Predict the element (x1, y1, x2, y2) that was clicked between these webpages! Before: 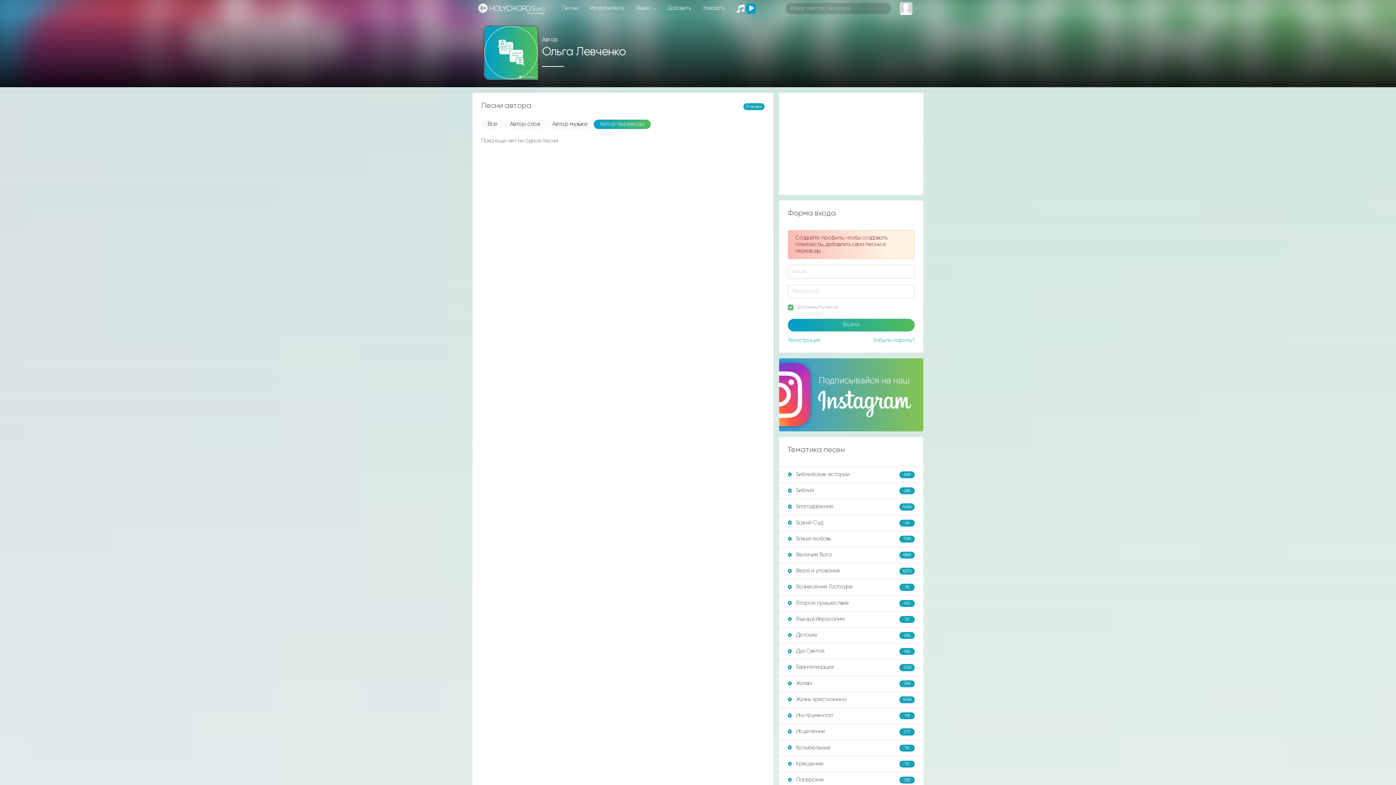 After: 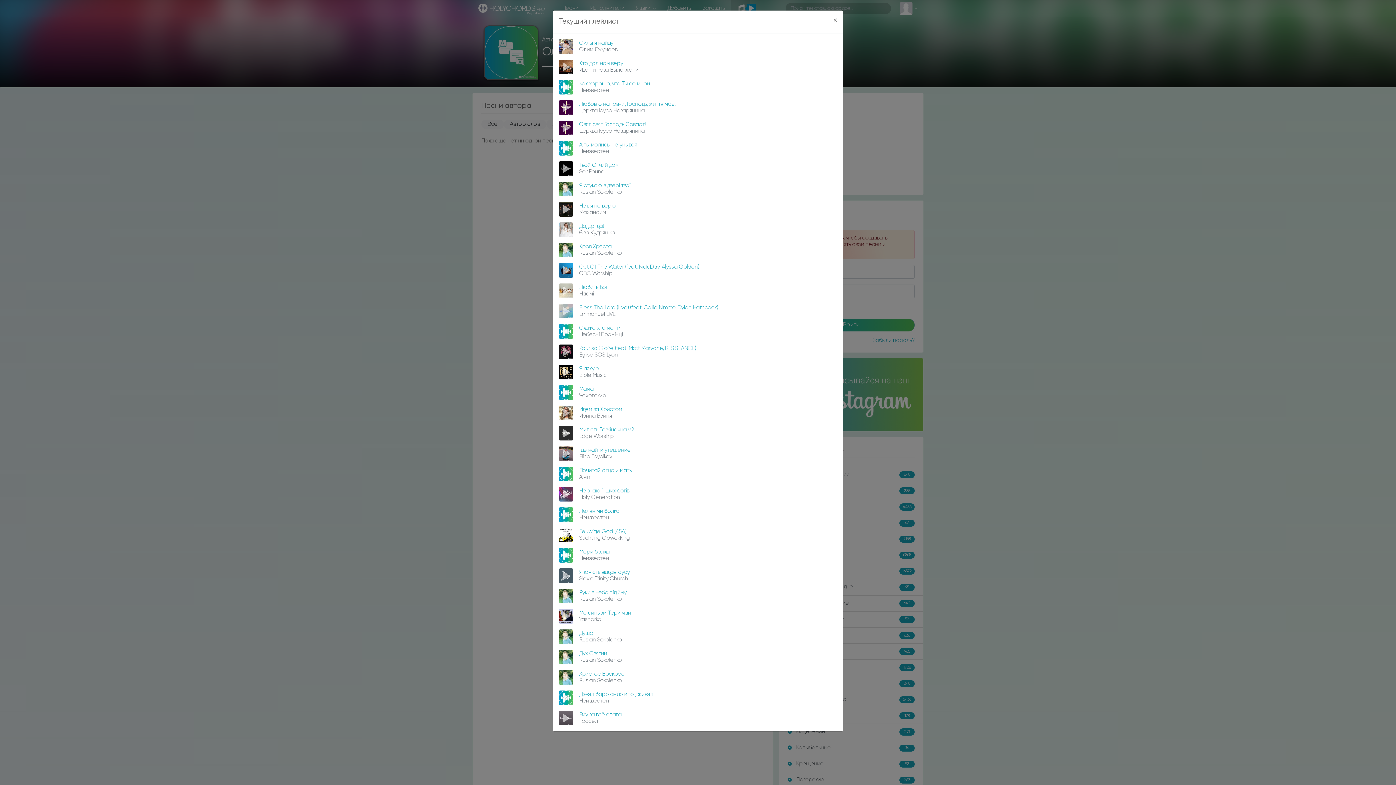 Action: bbox: (730, 0, 750, 17)